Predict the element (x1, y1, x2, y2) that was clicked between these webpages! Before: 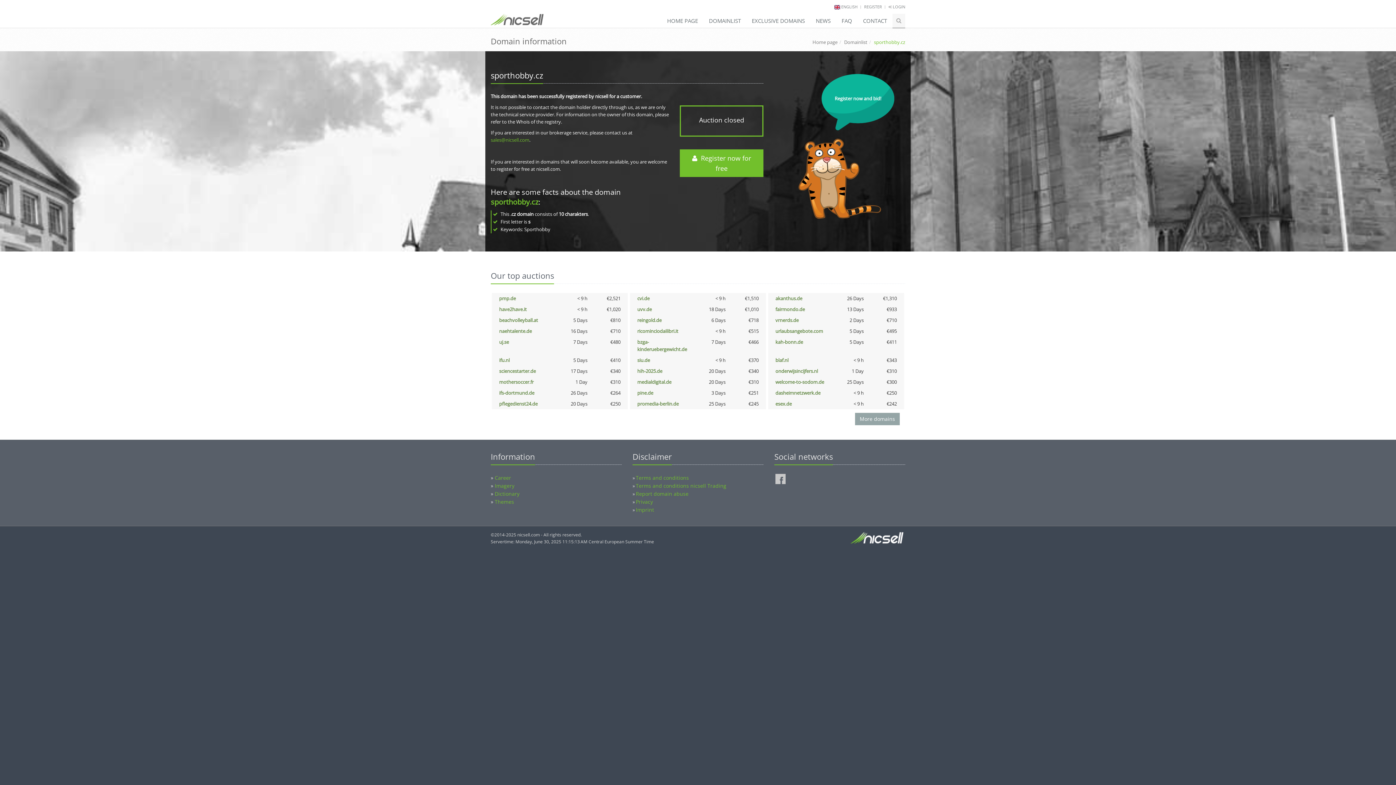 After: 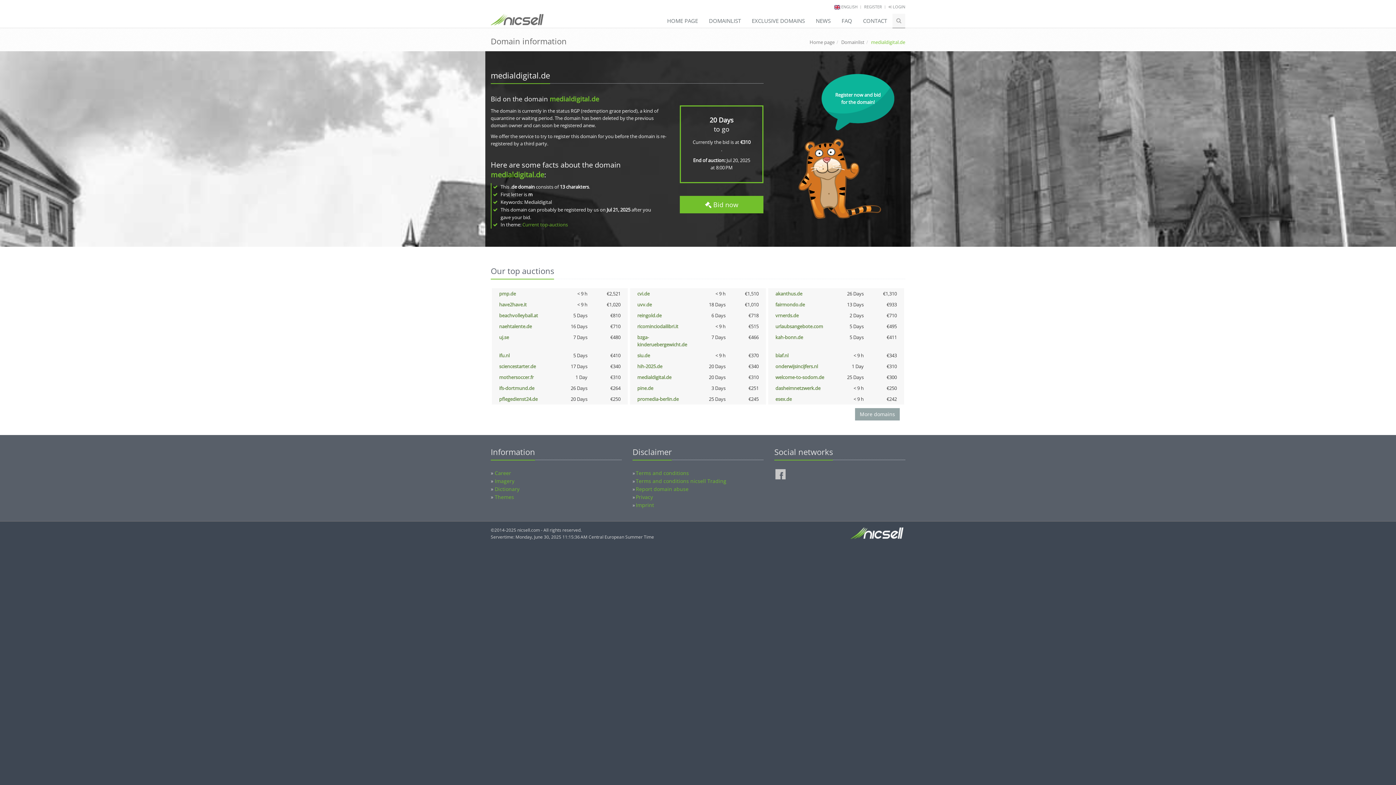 Action: label: medialdigital.de bbox: (637, 378, 671, 385)